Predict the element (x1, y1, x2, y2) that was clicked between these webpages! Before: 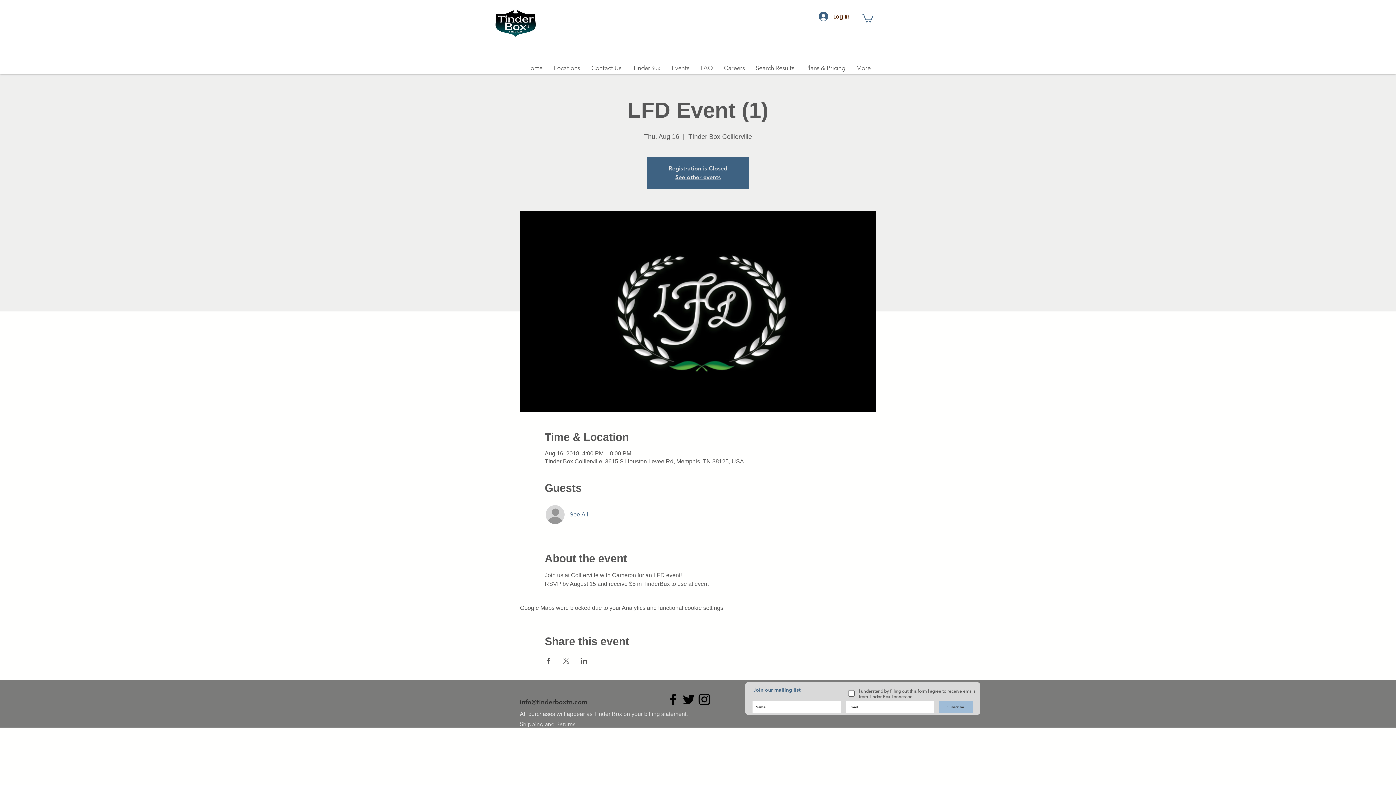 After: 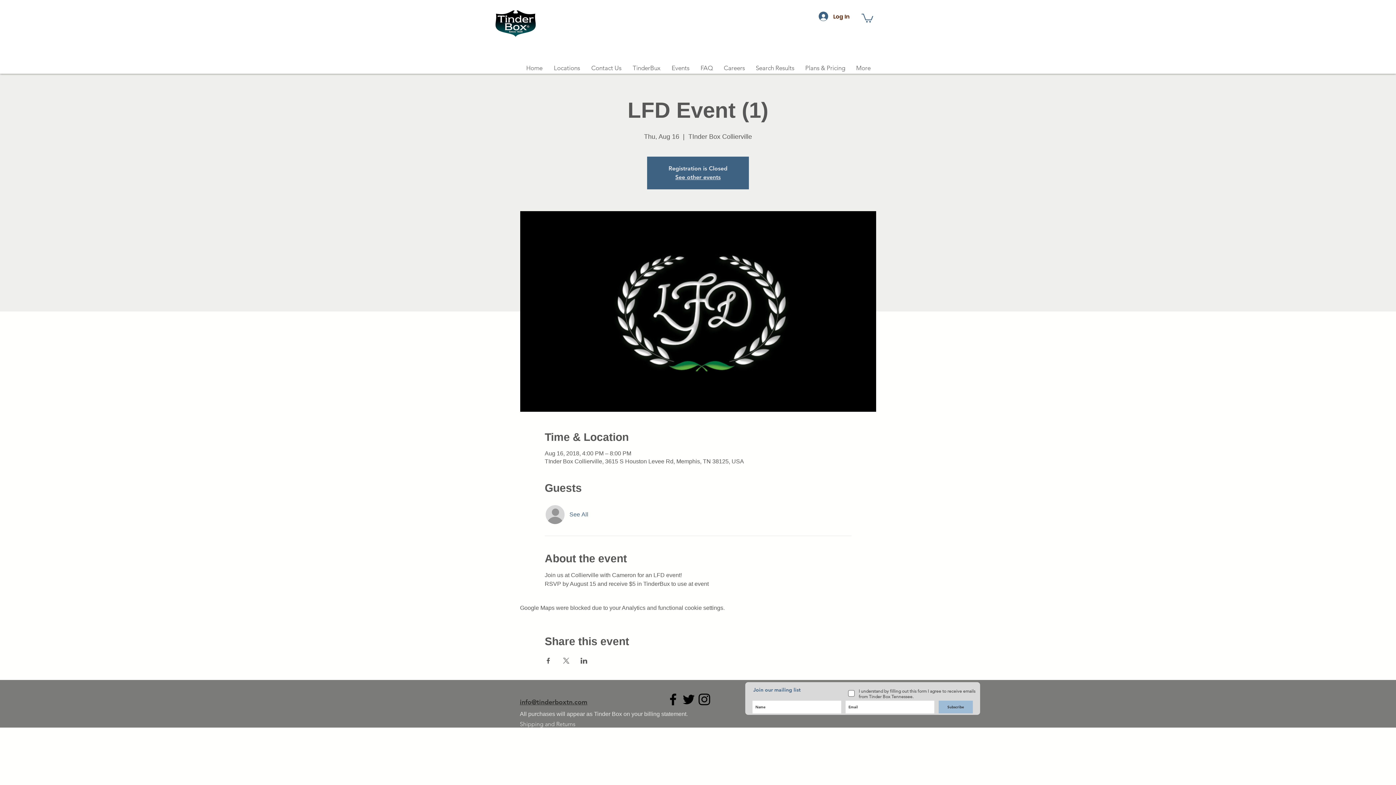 Action: label: See All bbox: (569, 510, 588, 518)